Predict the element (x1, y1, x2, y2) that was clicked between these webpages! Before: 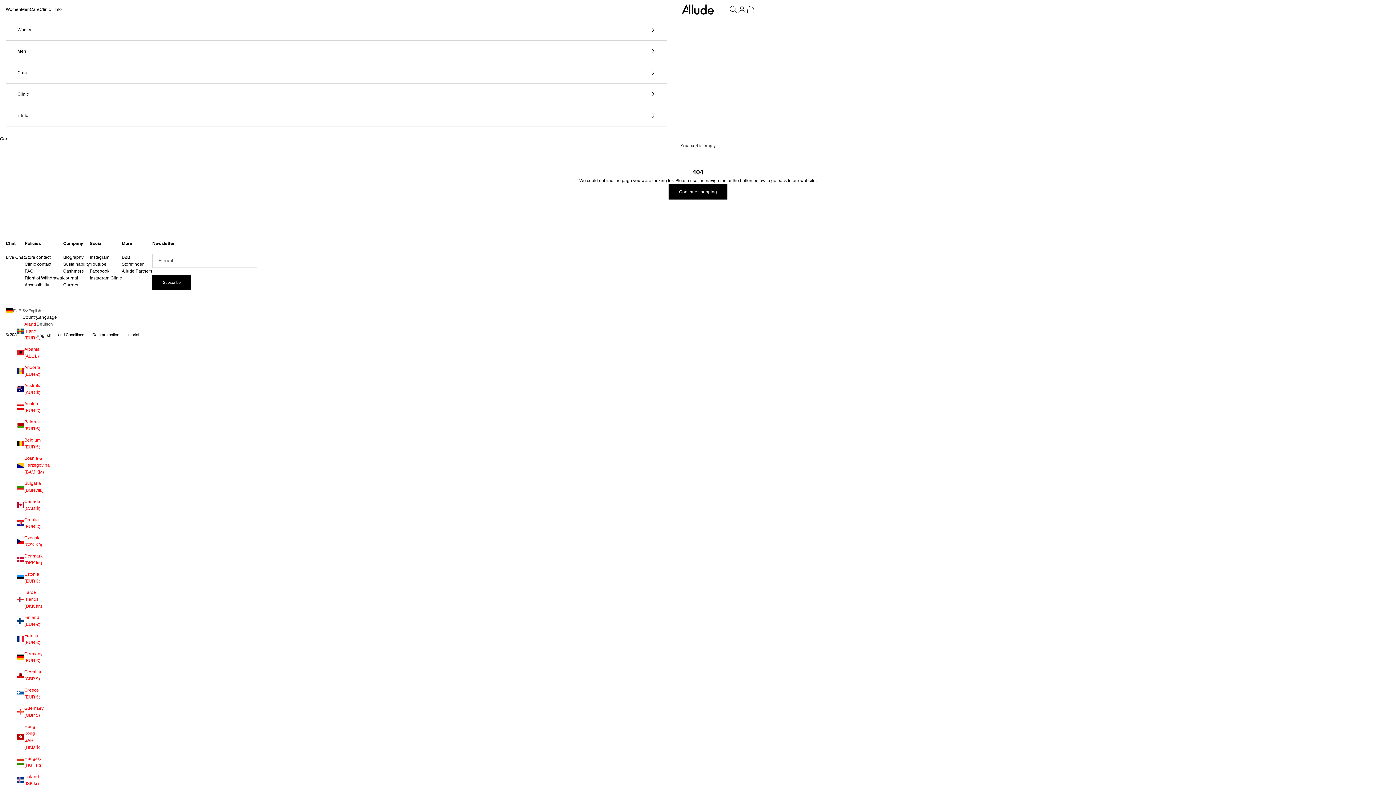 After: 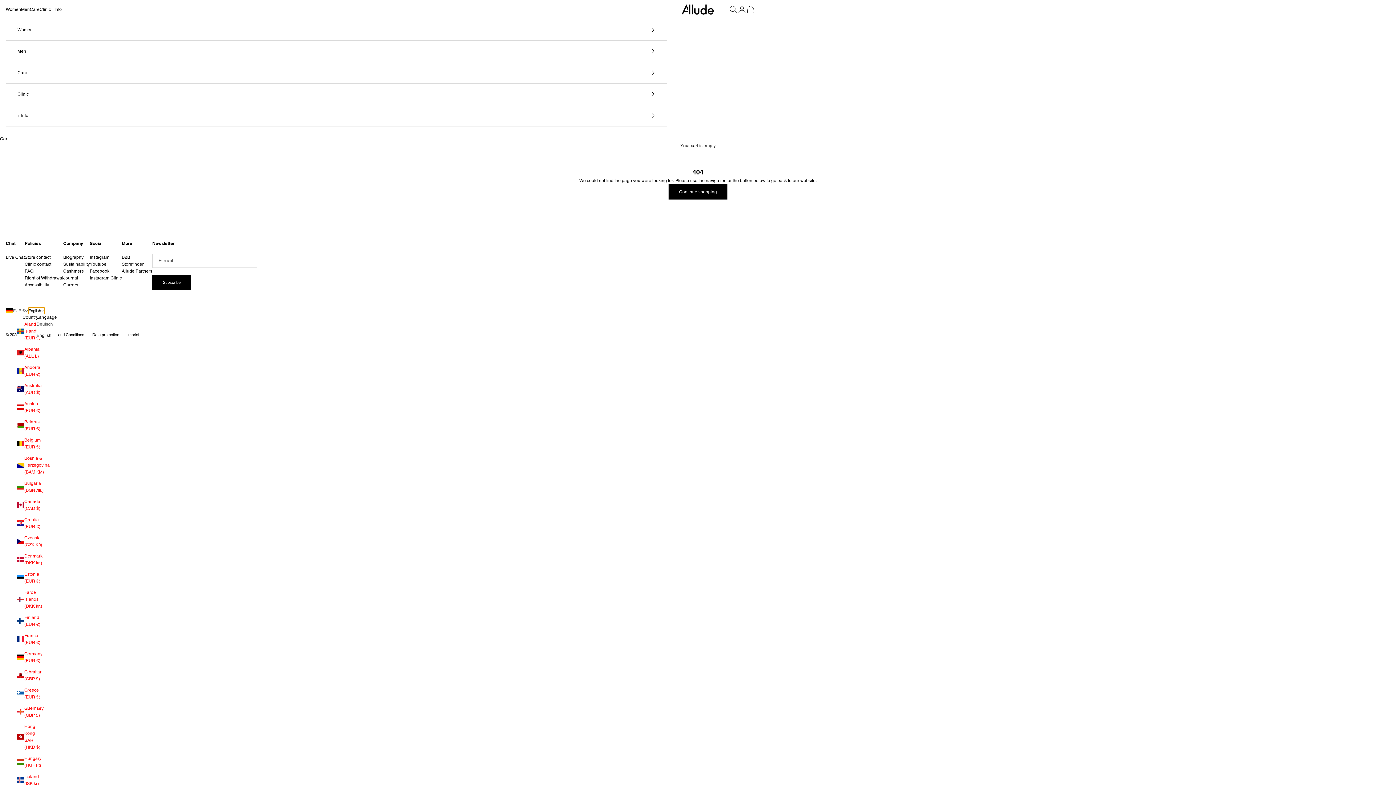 Action: bbox: (28, 307, 44, 314) label: Change language